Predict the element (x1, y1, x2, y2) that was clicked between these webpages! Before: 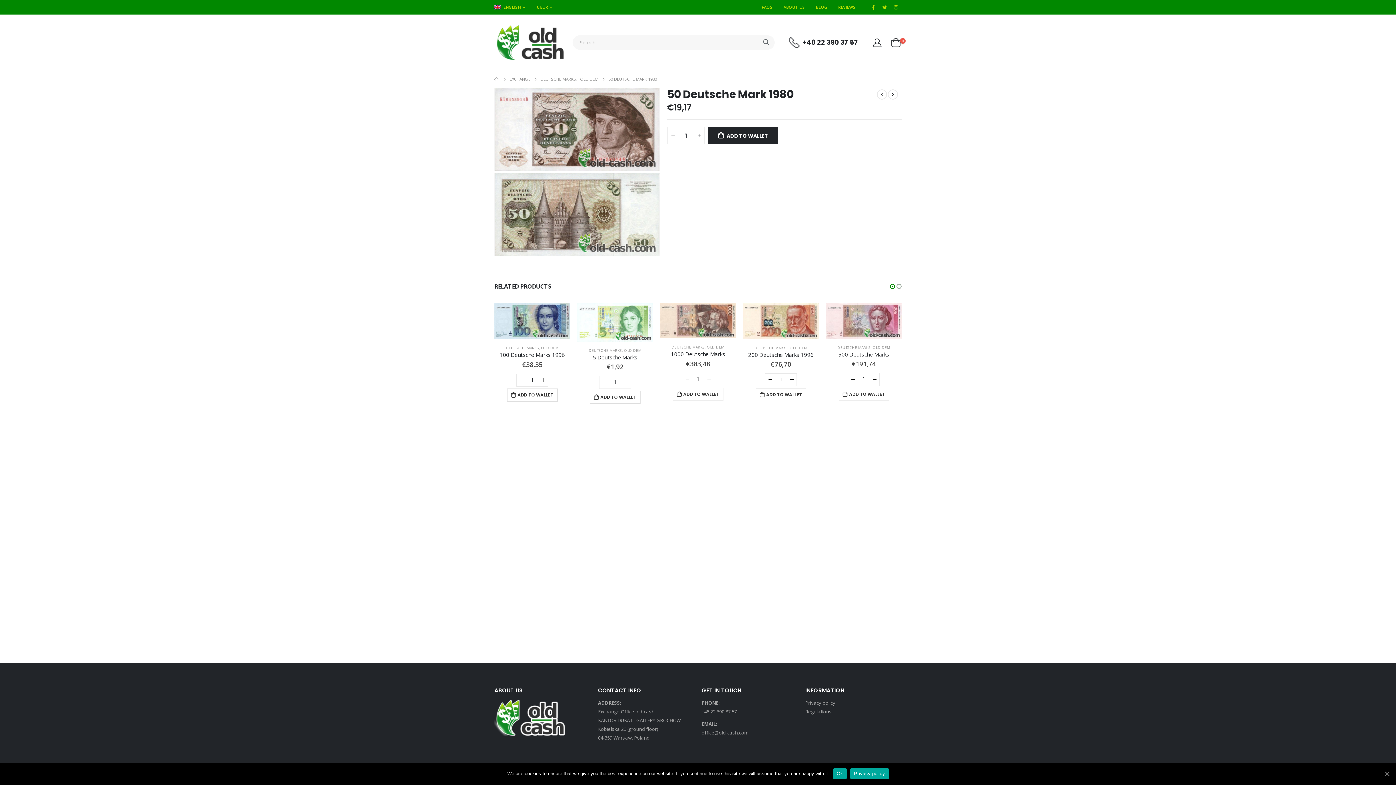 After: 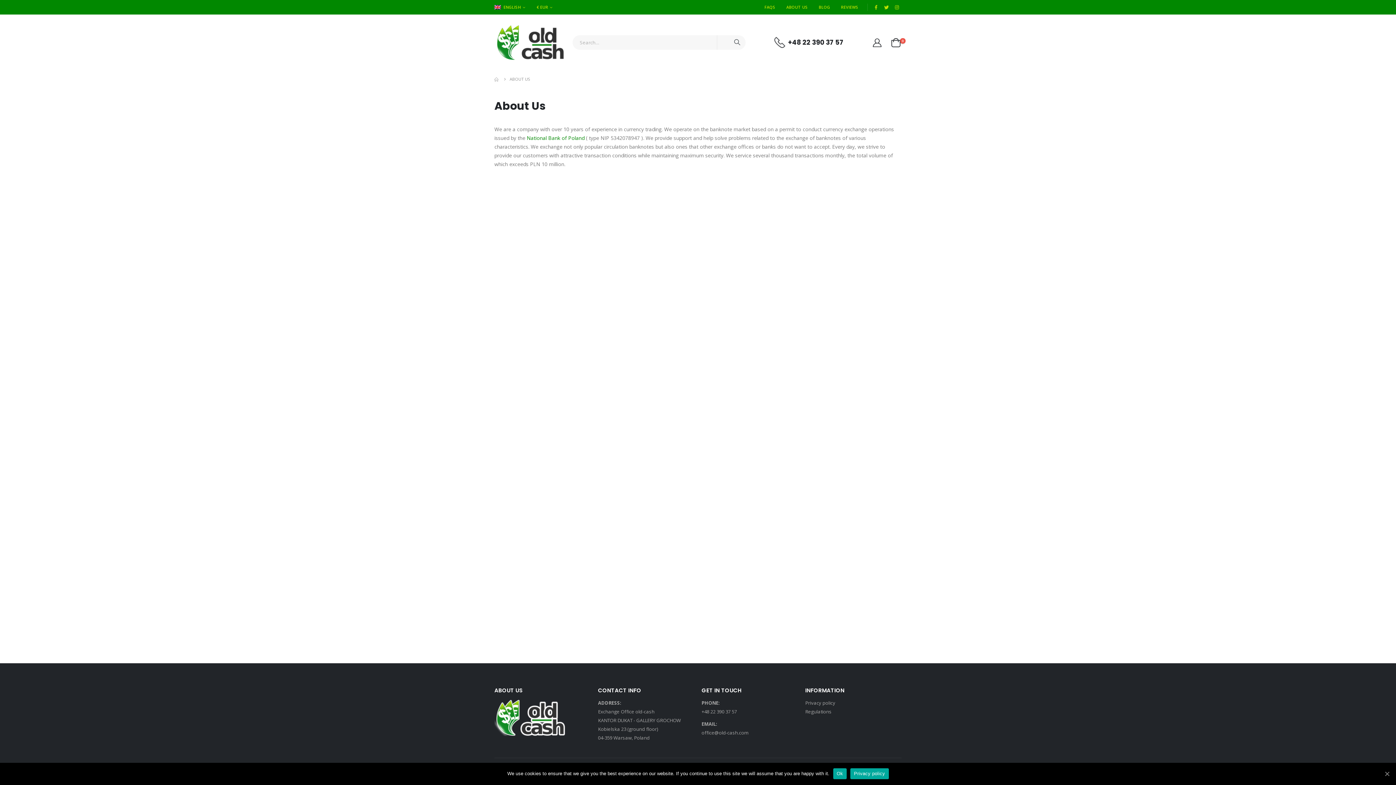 Action: bbox: (494, 714, 567, 720)